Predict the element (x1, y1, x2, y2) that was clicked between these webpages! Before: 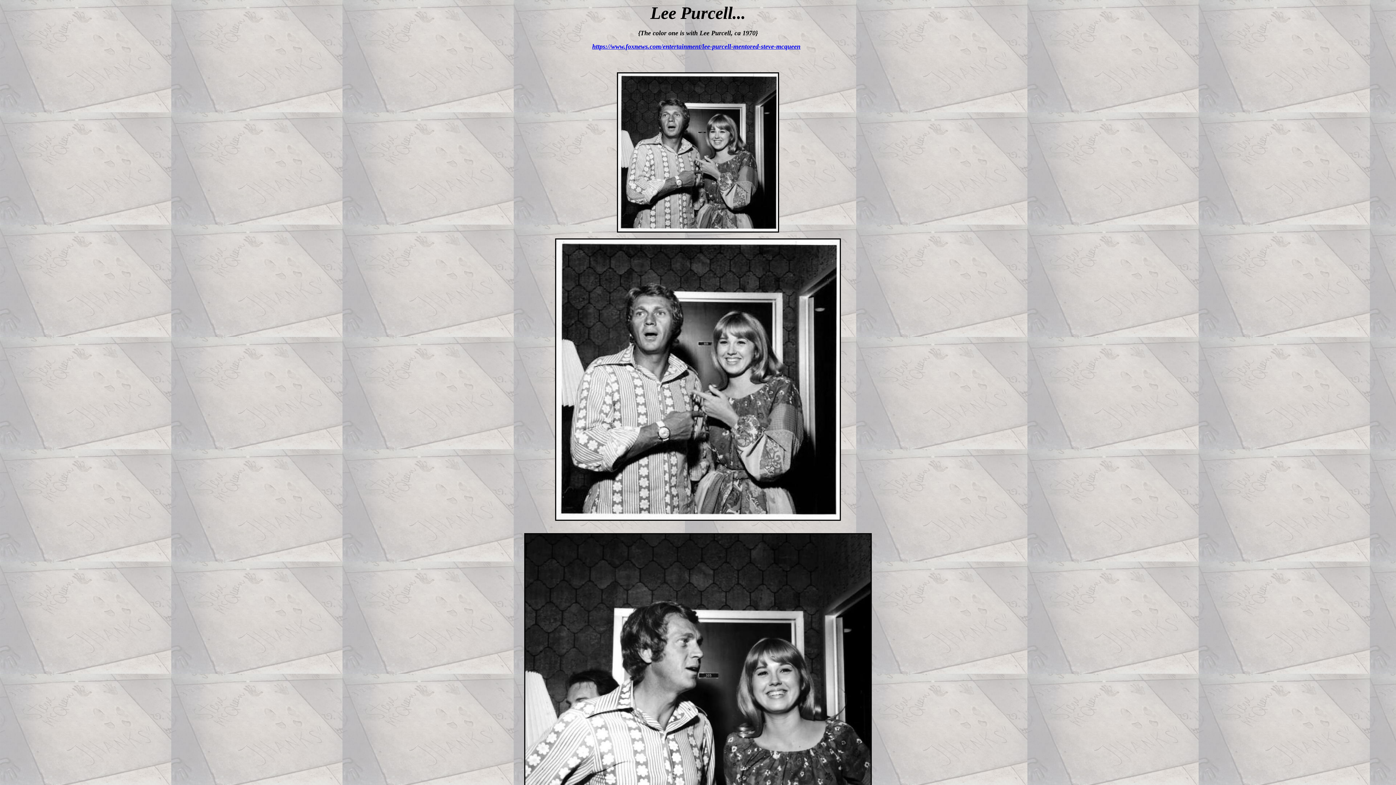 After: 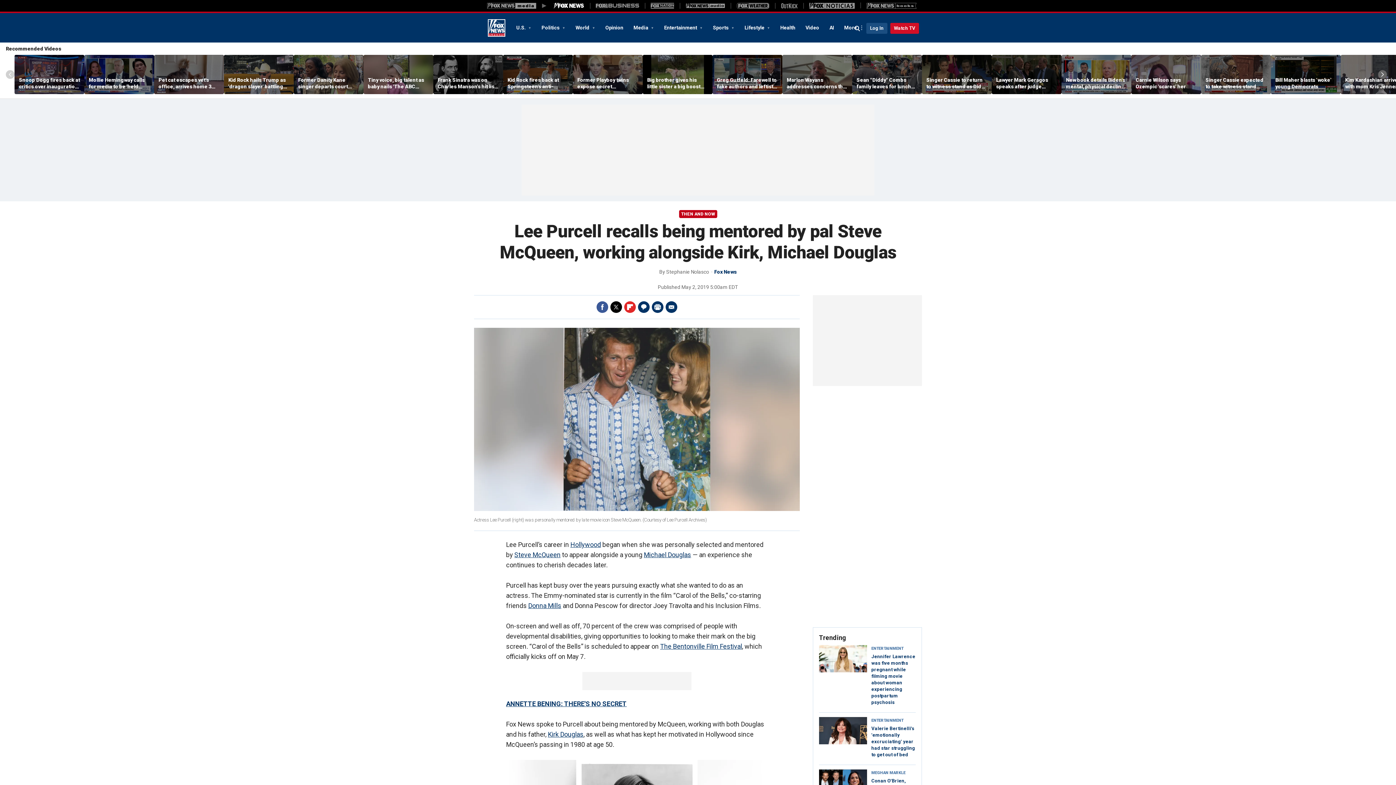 Action: bbox: (592, 42, 800, 50) label: https://www.foxnews.com/entertainment/lee-purcell-mentored-steve-mcqueen